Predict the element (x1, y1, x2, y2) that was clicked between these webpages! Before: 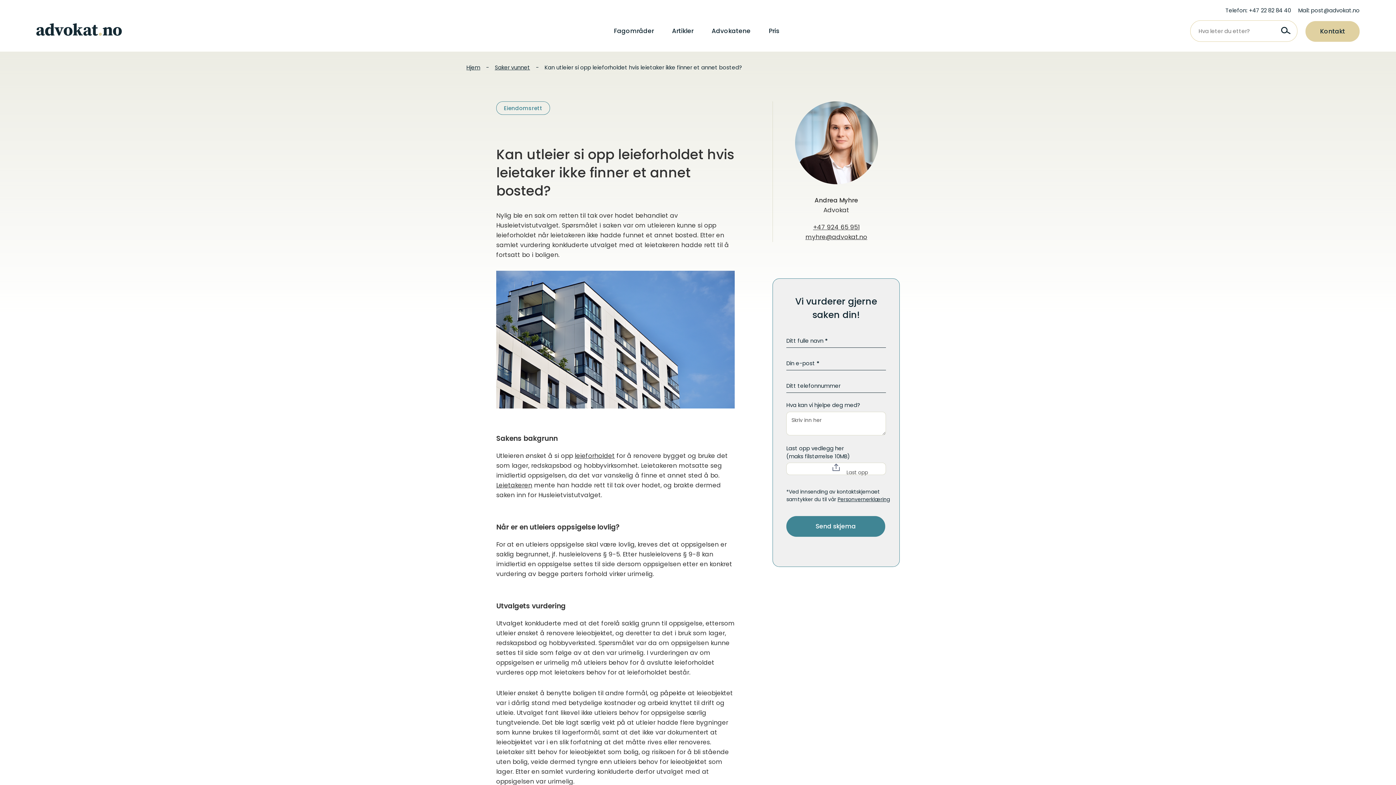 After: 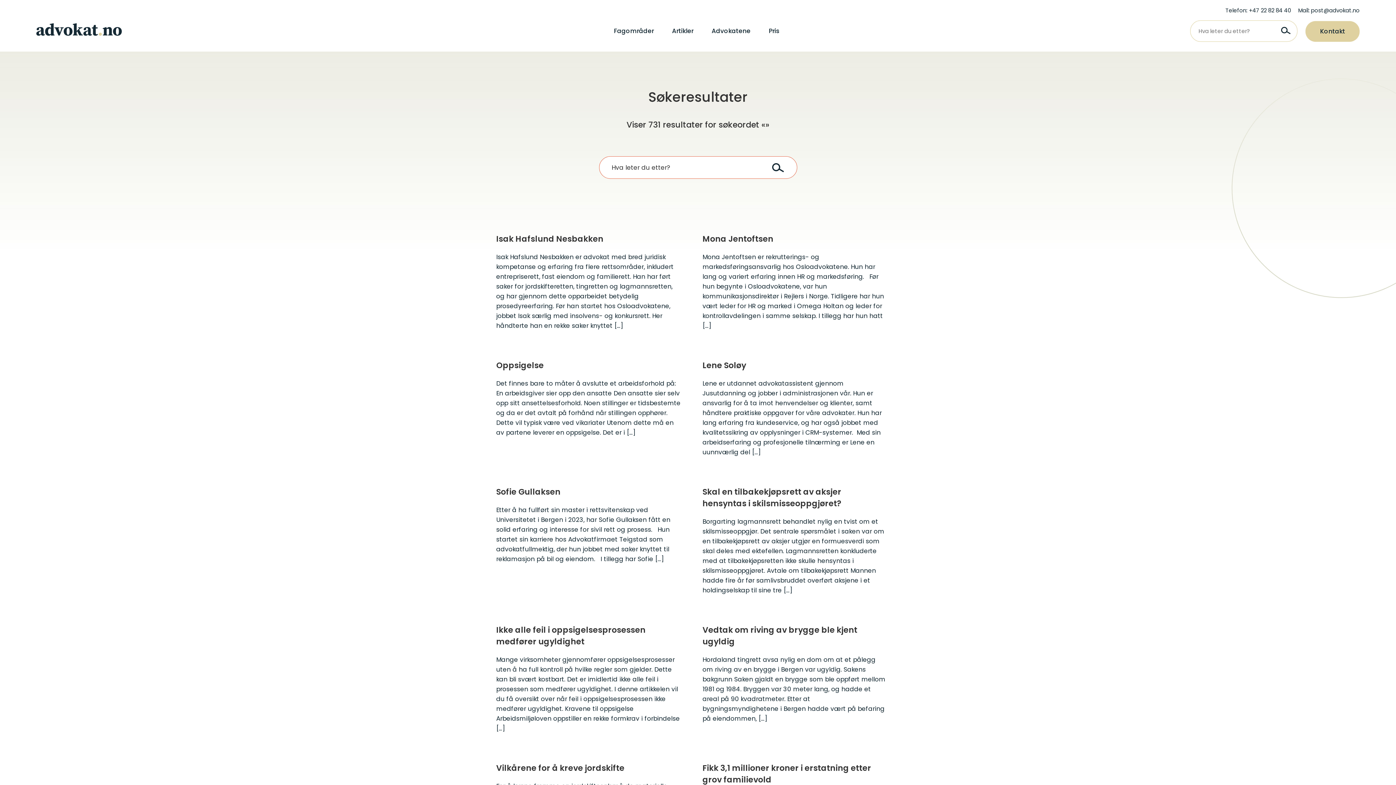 Action: bbox: (1275, 23, 1297, 36)